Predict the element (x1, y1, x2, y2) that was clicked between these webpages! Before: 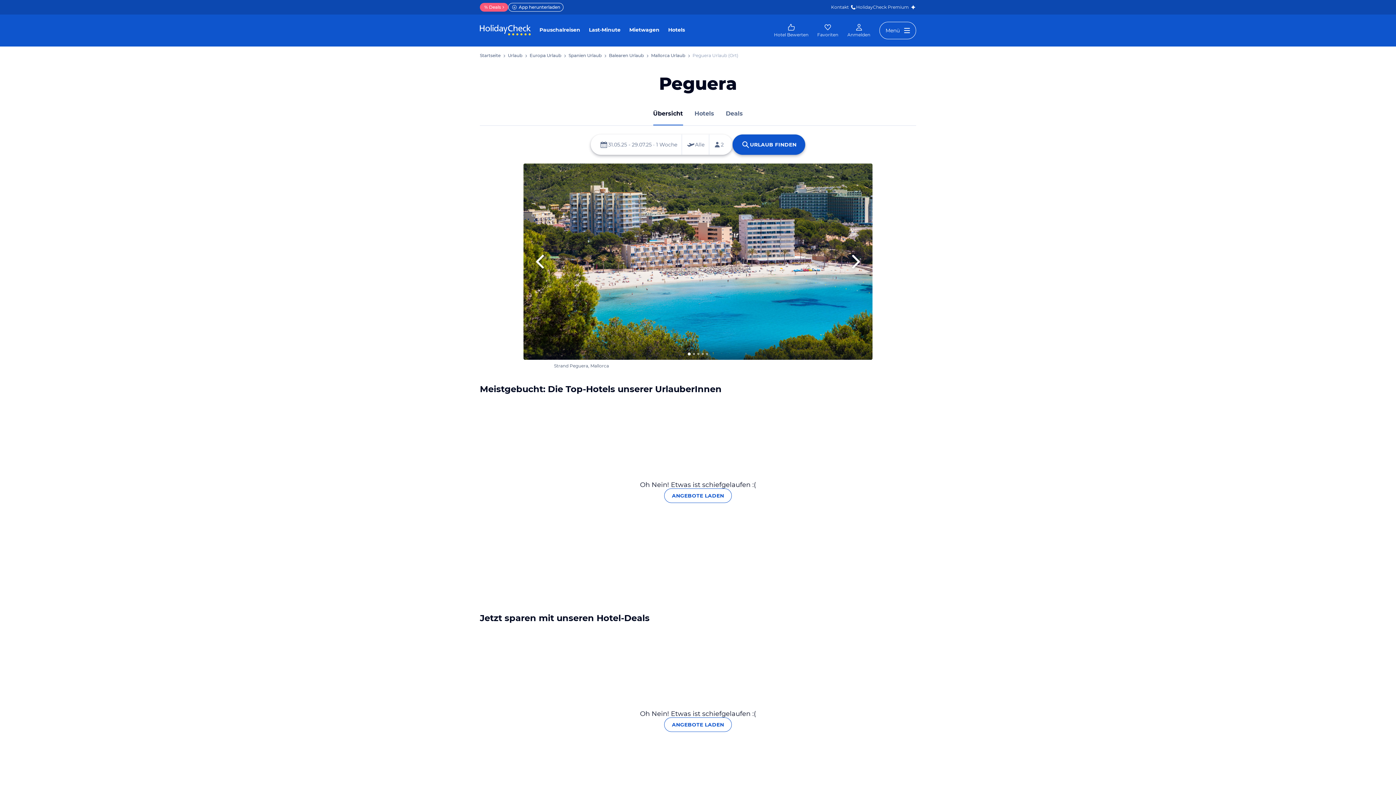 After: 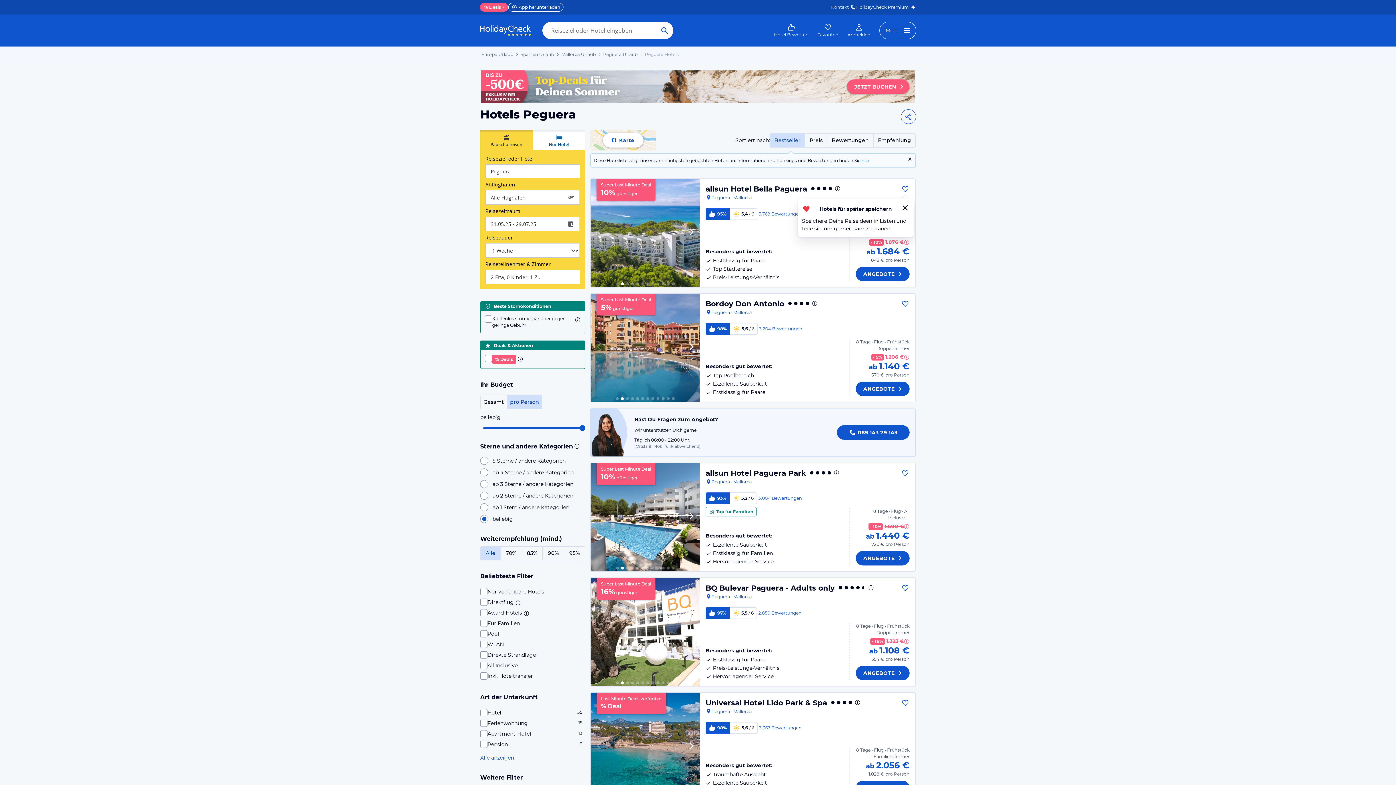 Action: label: Hotels bbox: (694, 110, 714, 116)